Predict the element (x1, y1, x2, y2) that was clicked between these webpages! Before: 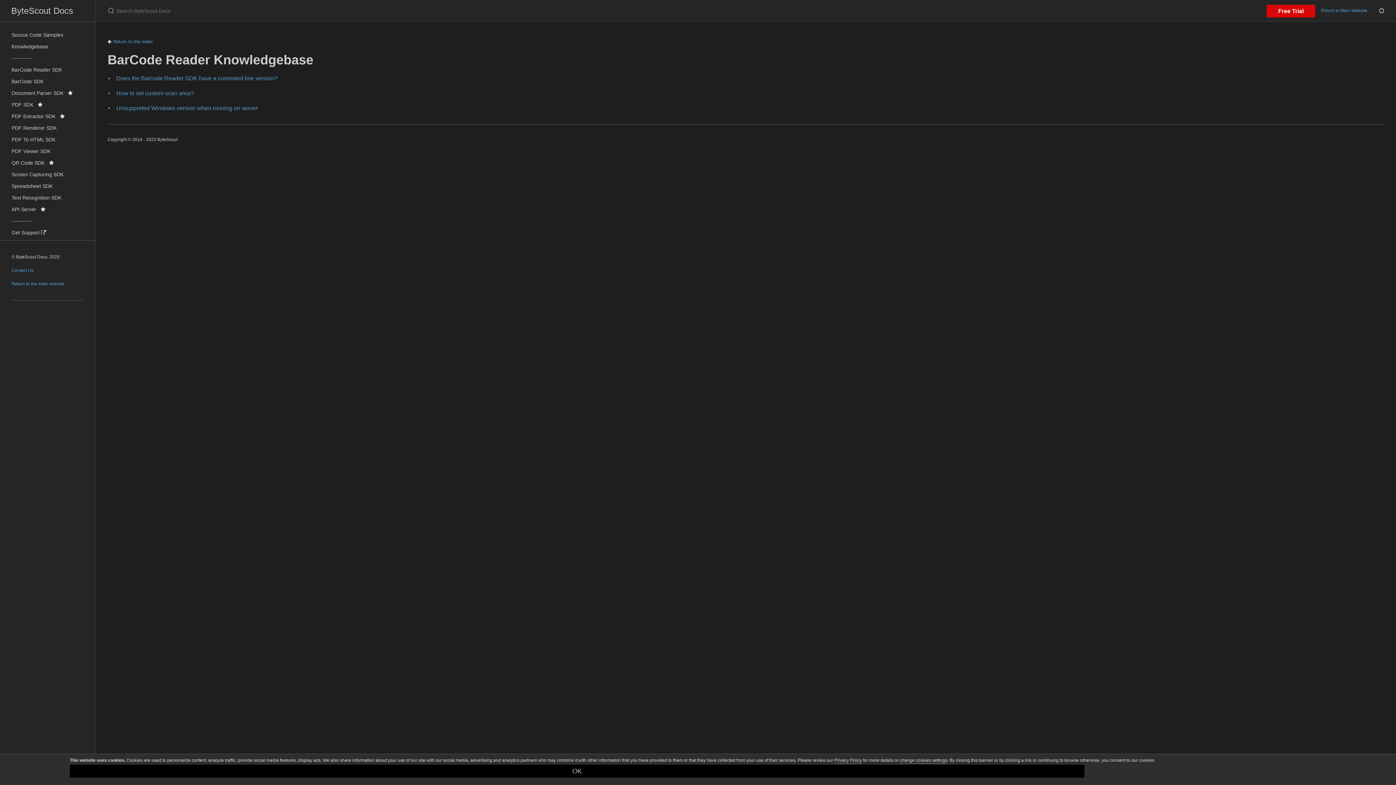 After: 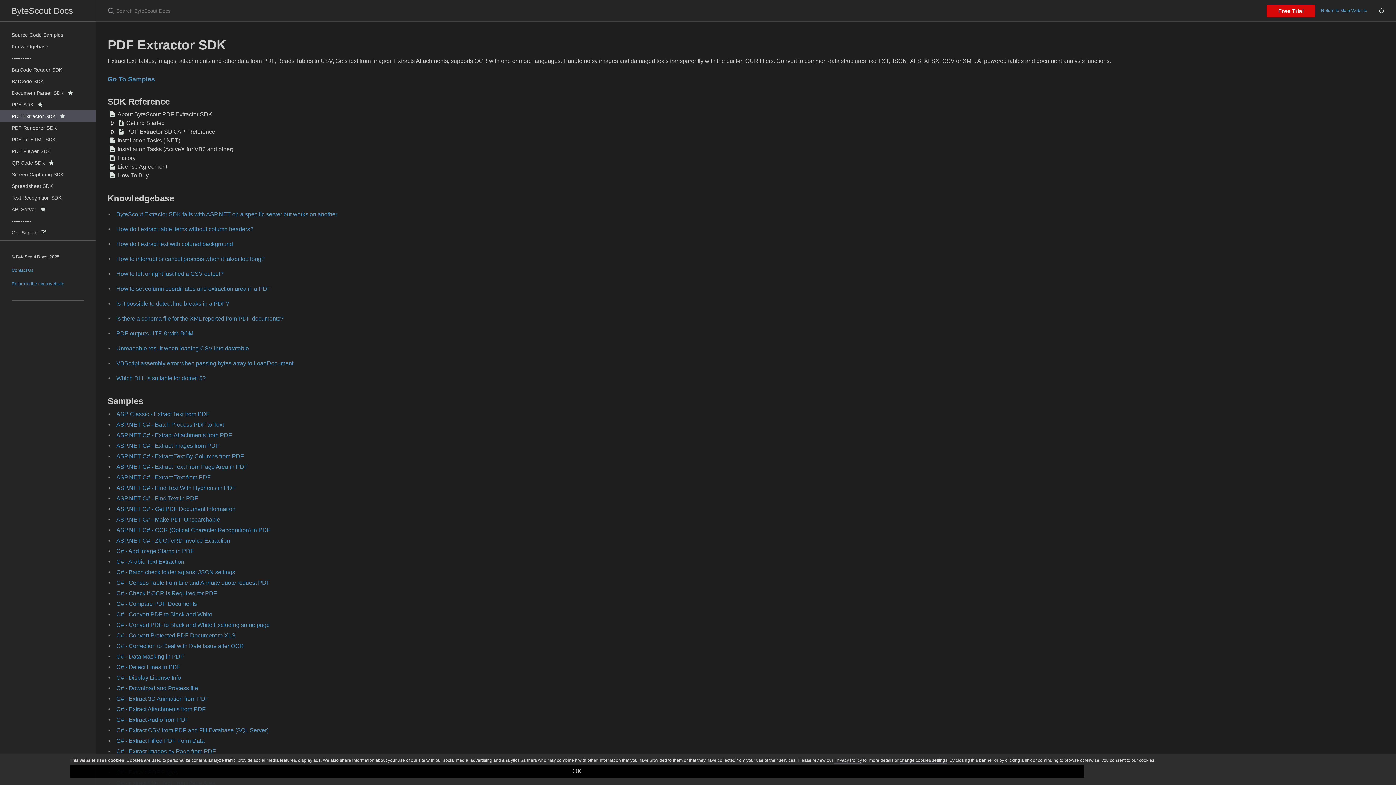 Action: bbox: (0, 110, 95, 122) label: PDF Extractor SDK   